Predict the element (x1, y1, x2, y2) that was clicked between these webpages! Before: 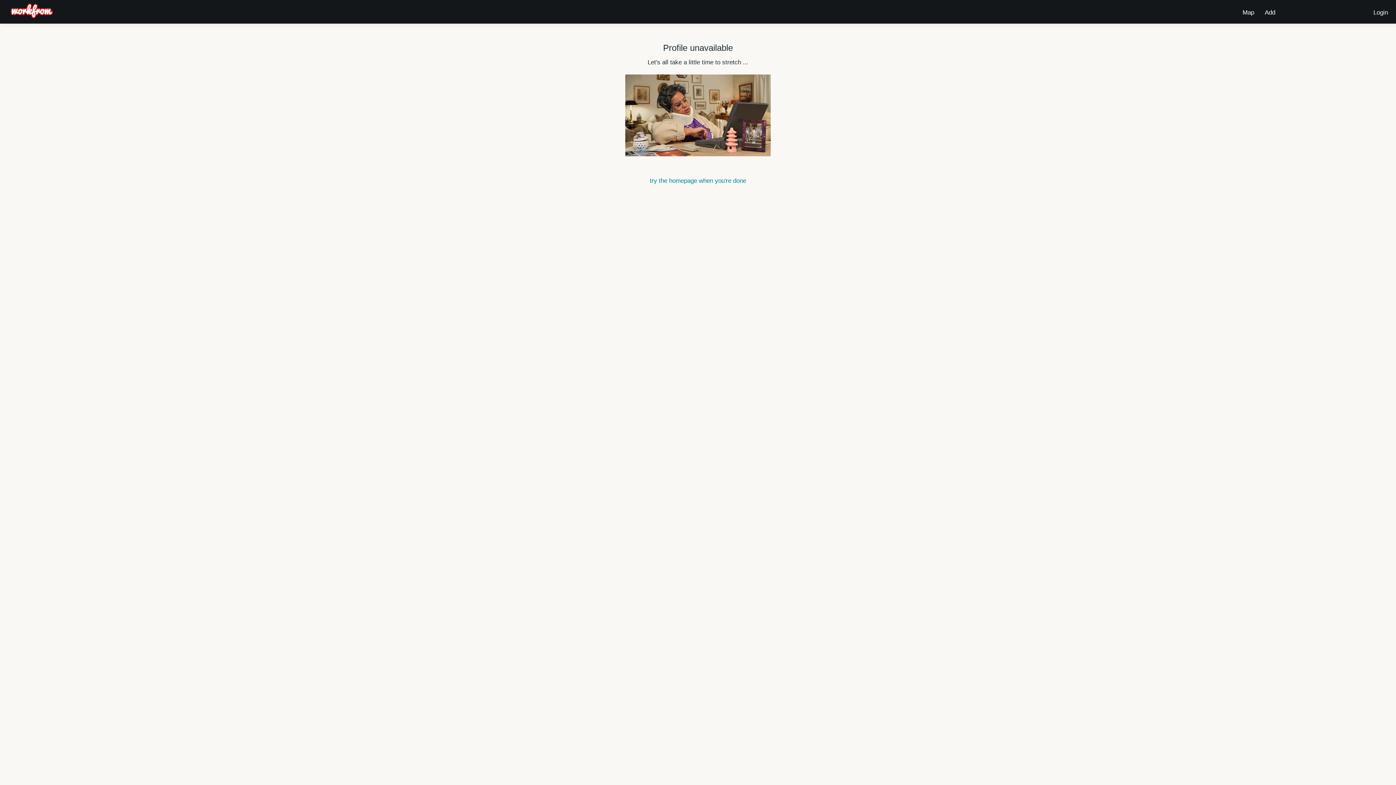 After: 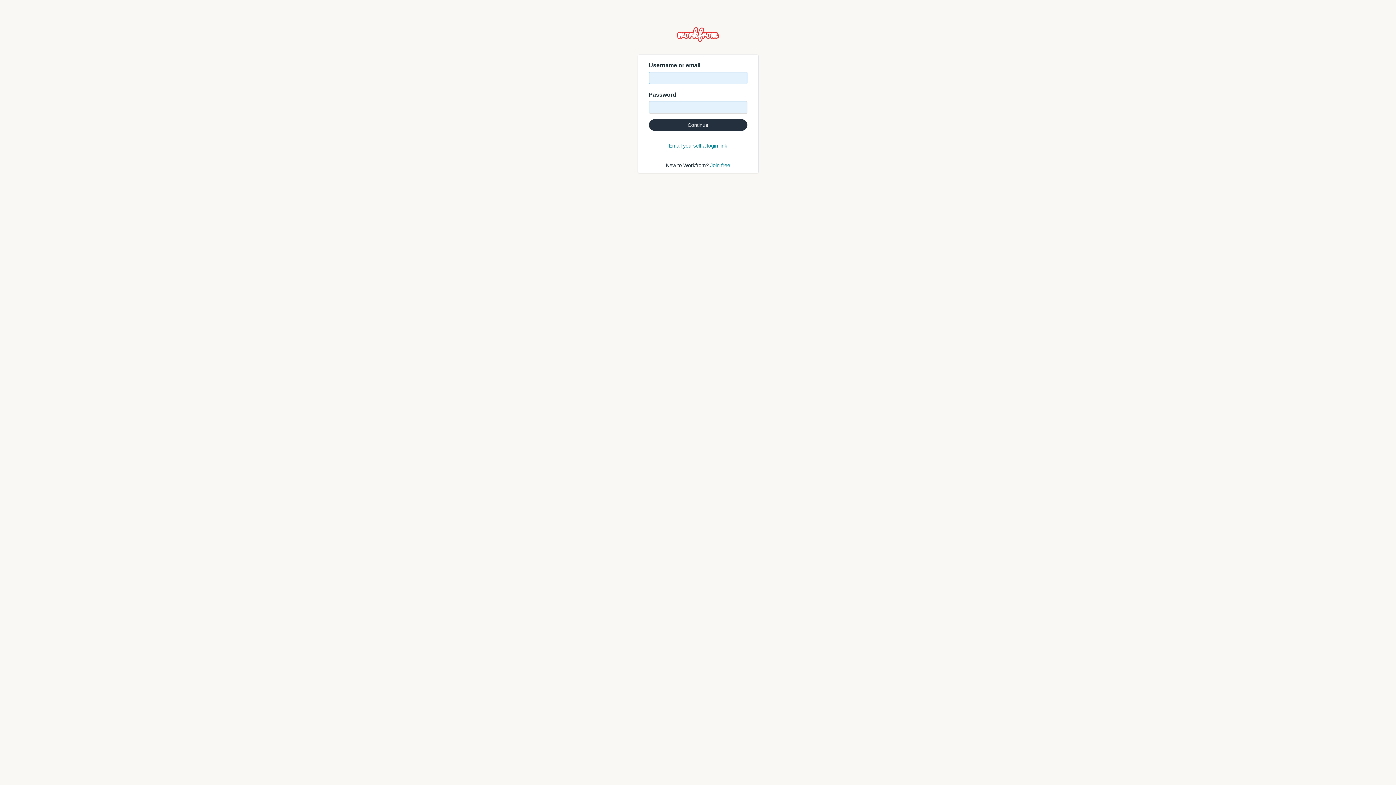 Action: label: Login bbox: (1371, 3, 1390, 17)